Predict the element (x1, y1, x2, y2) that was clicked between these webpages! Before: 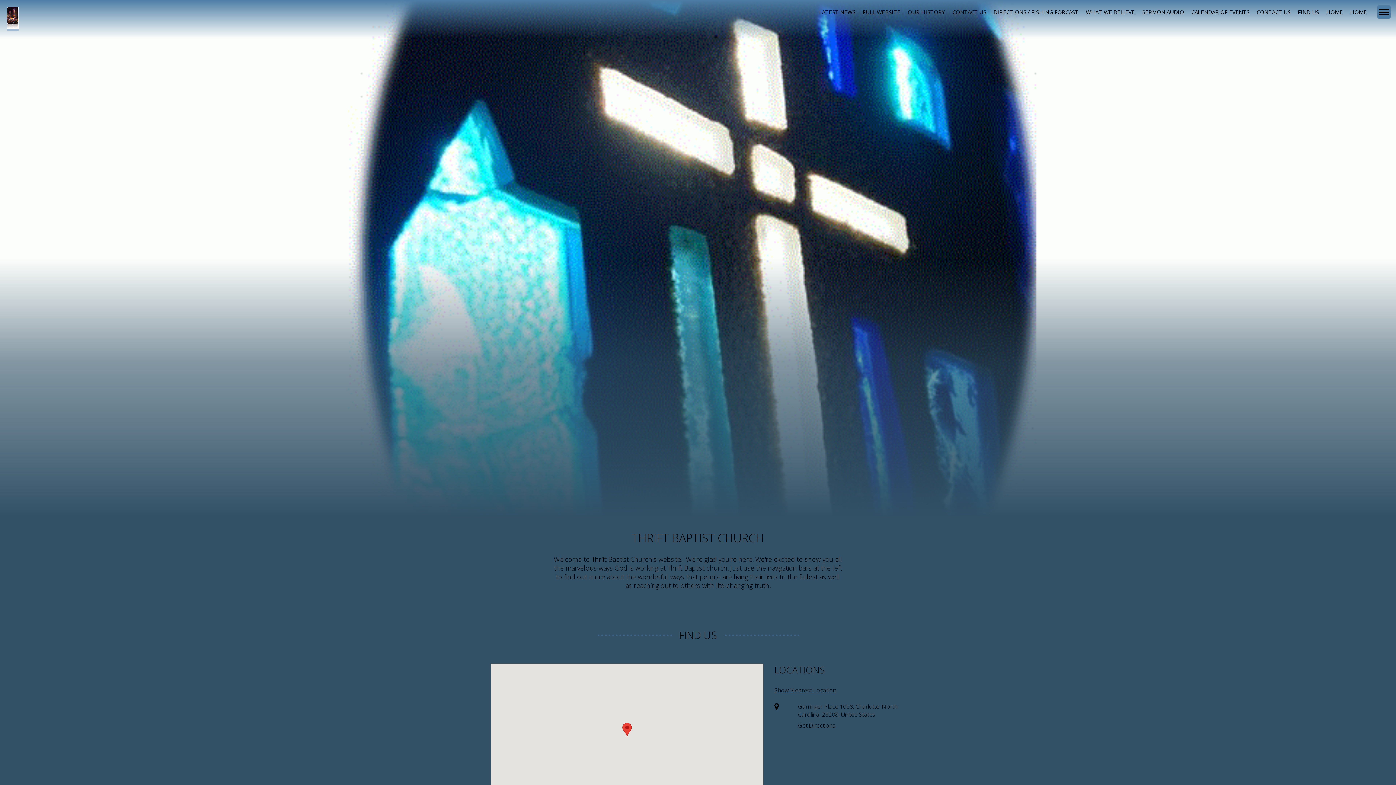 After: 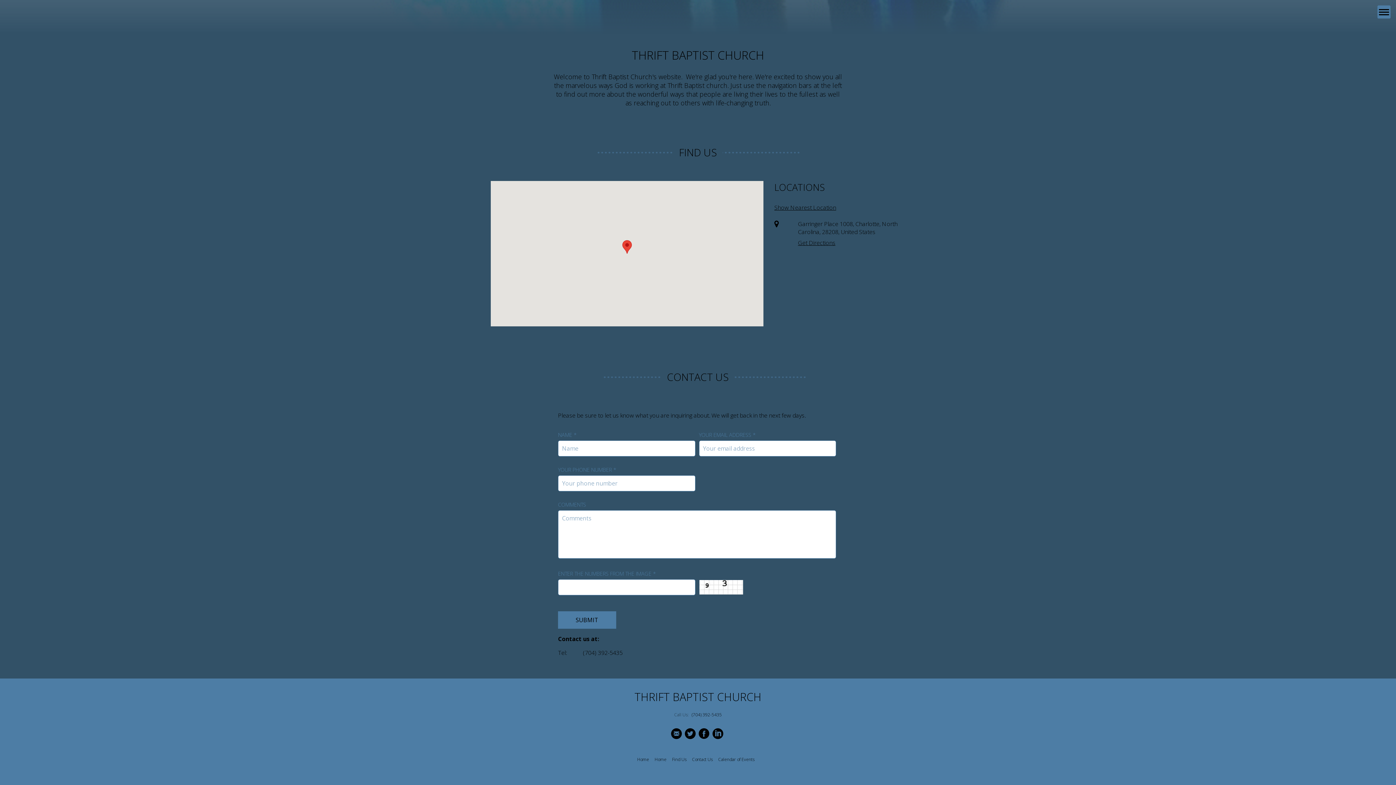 Action: label: CONTACT US bbox: (1257, 8, 1290, 15)